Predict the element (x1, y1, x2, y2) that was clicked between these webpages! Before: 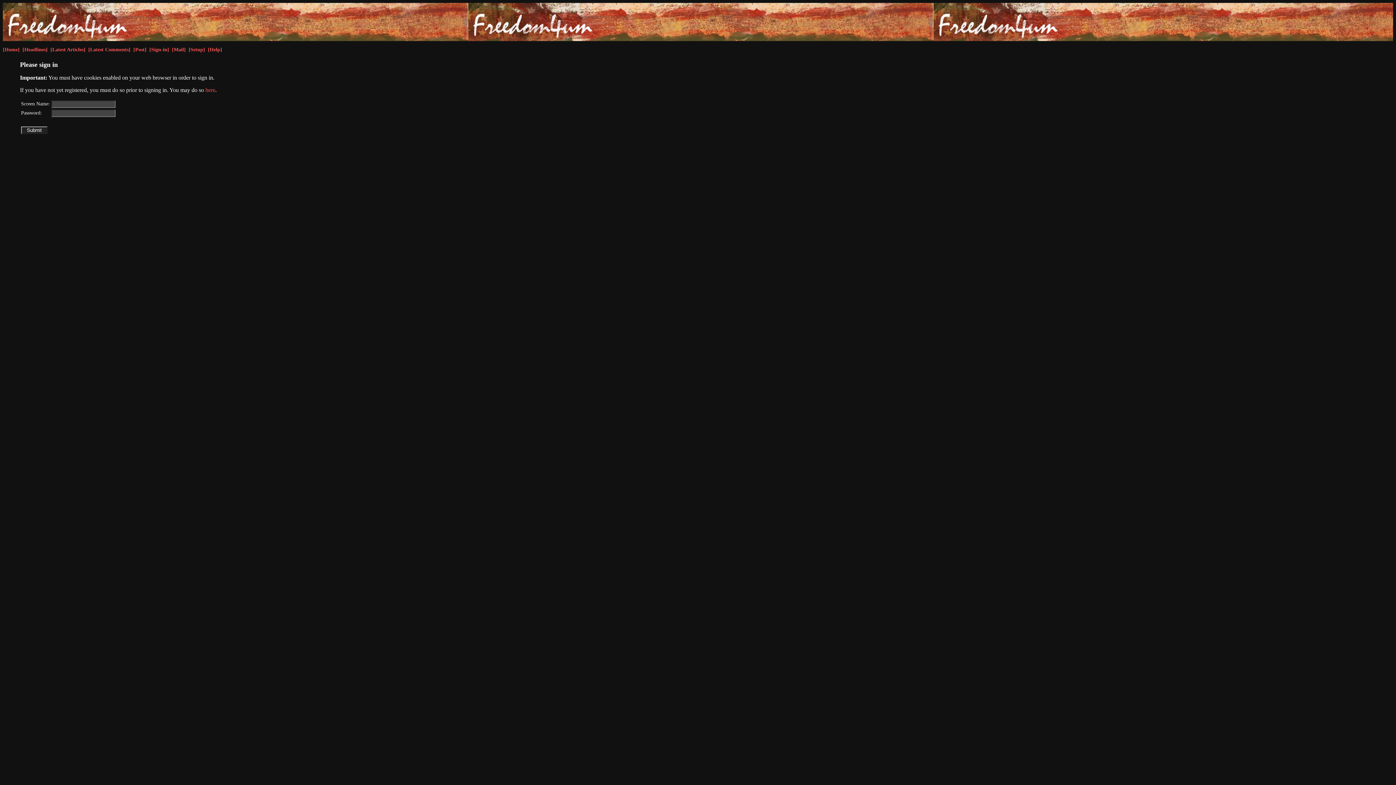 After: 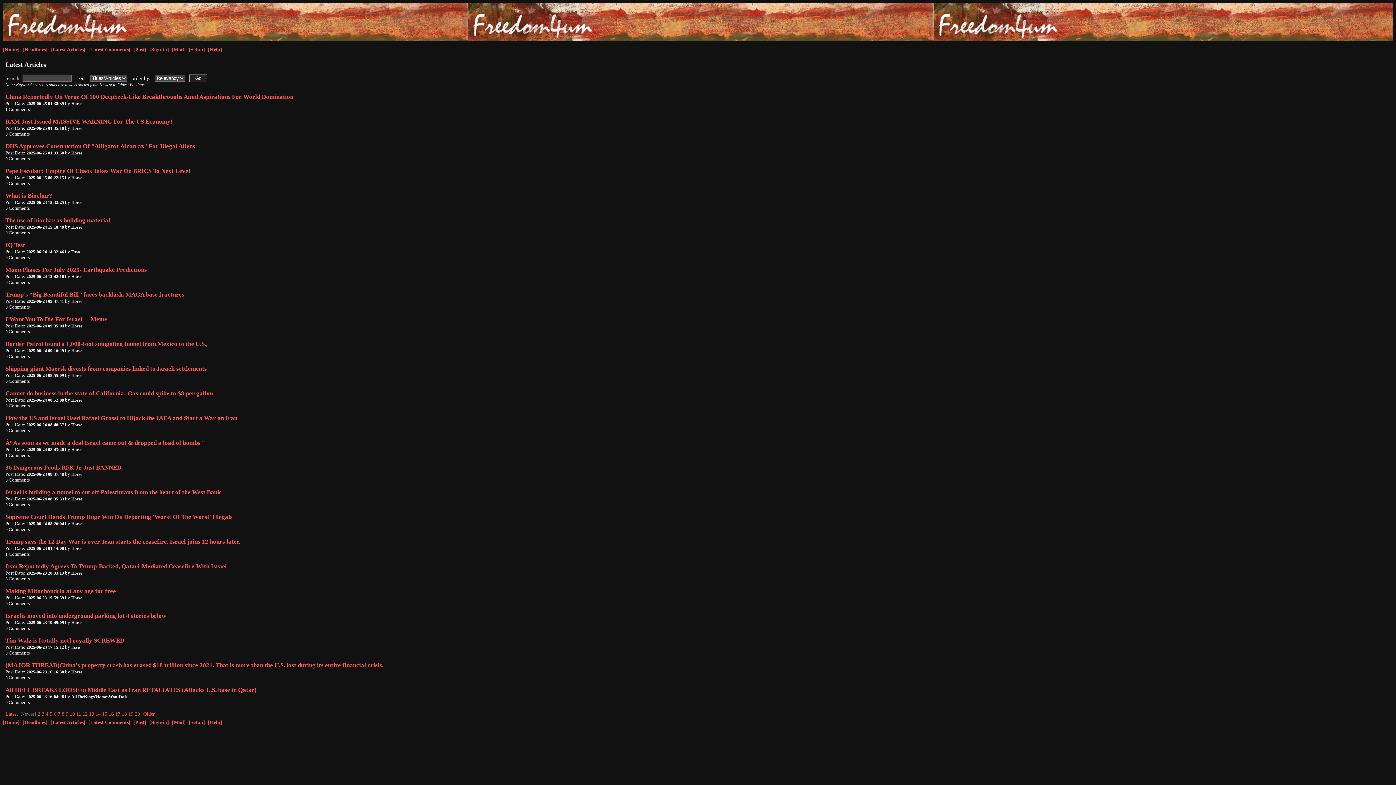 Action: bbox: (50, 46, 85, 52) label: [Latest Articles]